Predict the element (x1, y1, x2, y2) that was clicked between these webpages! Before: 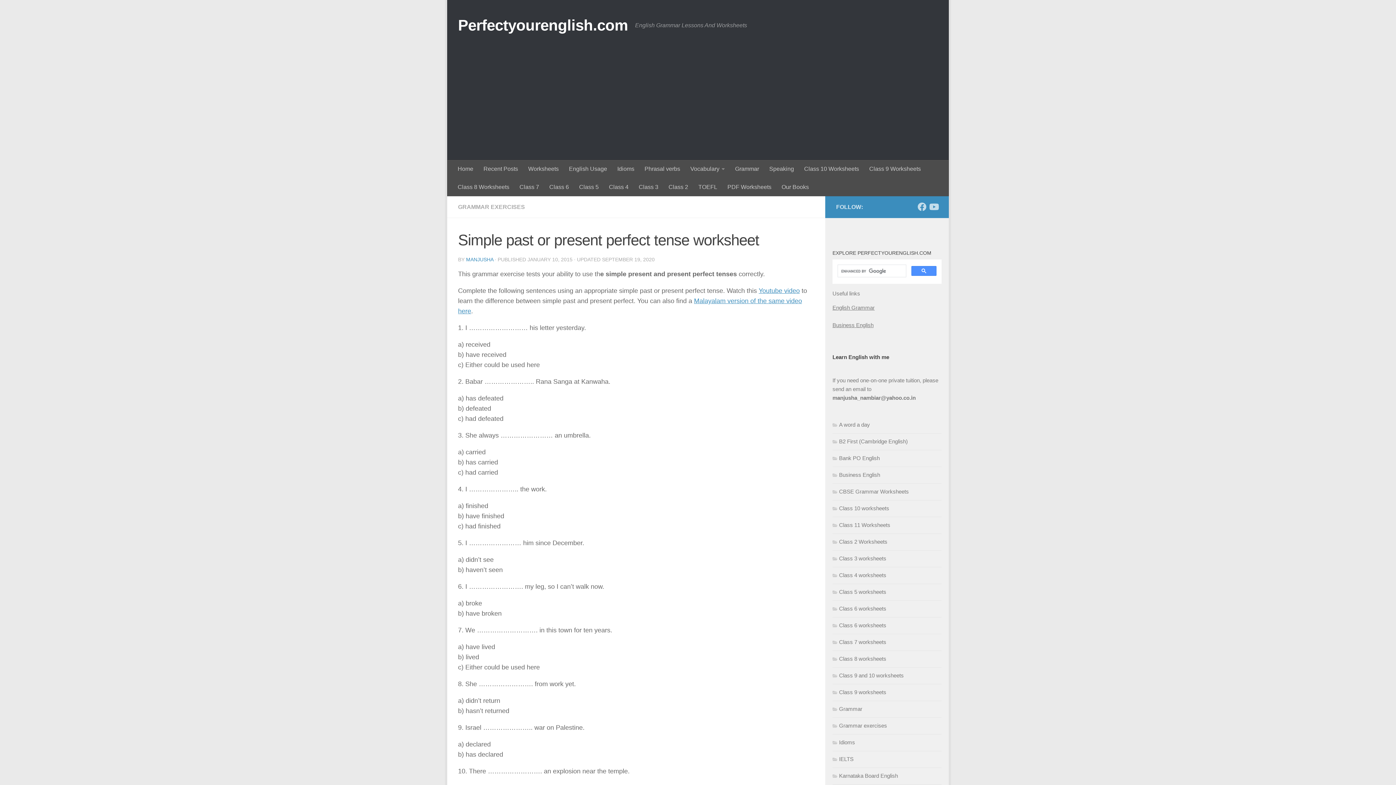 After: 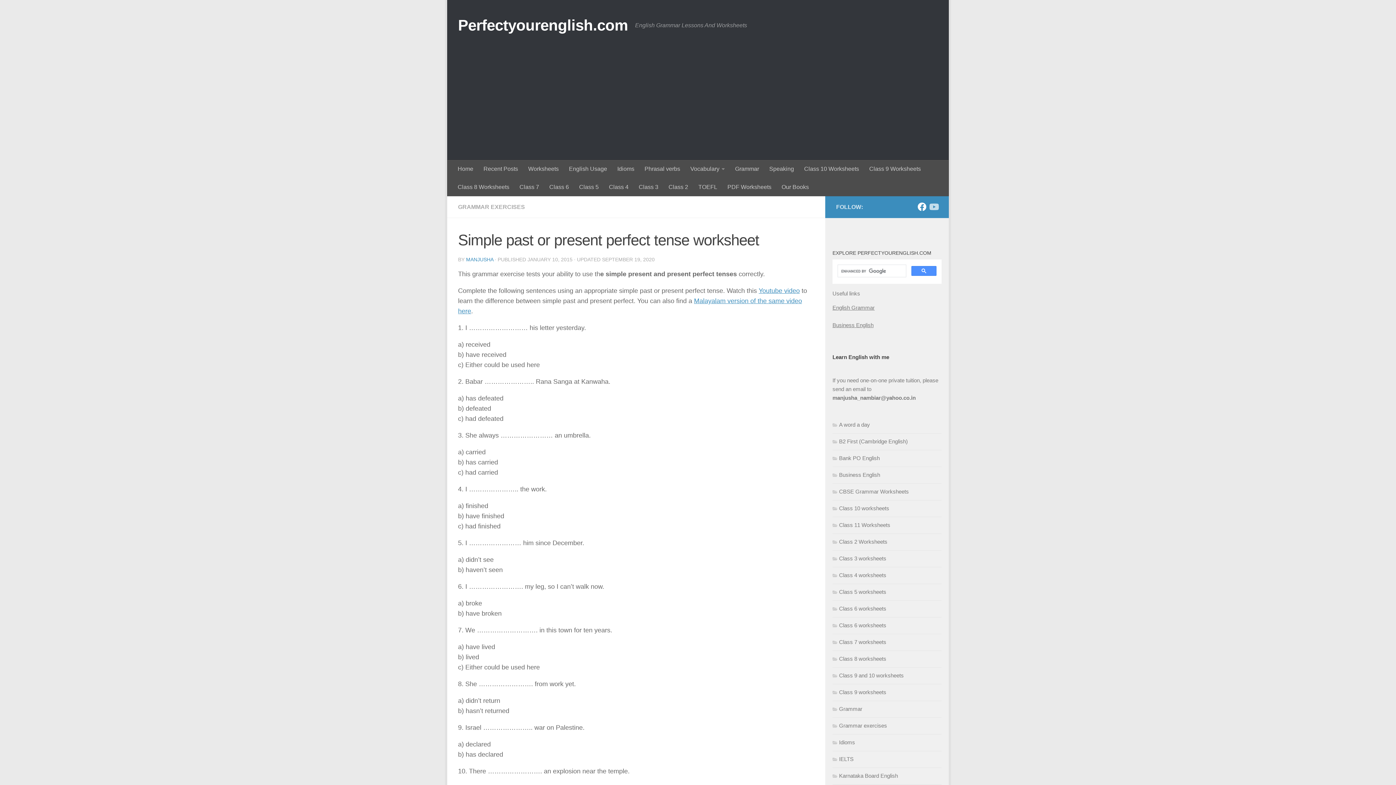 Action: label: Follow us on Facebook bbox: (917, 202, 926, 211)